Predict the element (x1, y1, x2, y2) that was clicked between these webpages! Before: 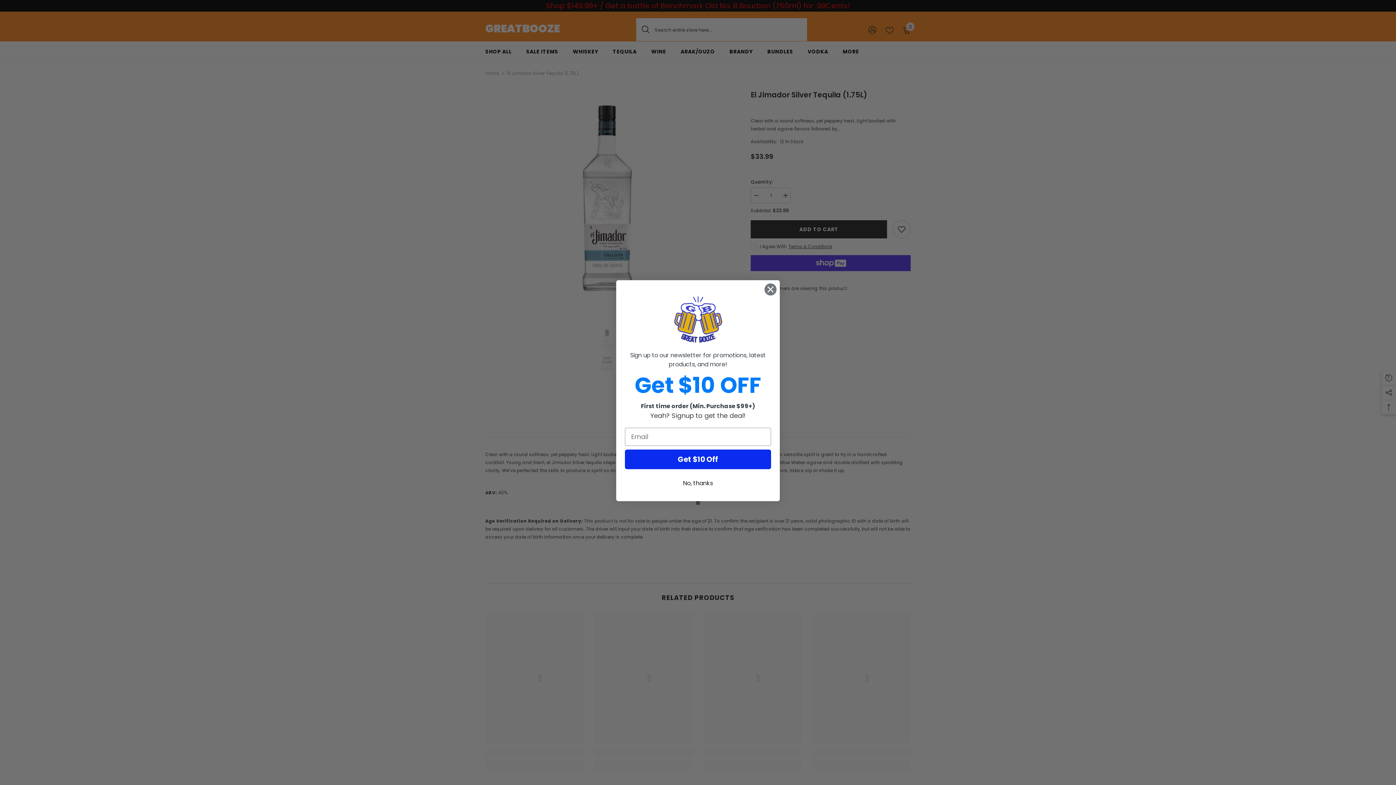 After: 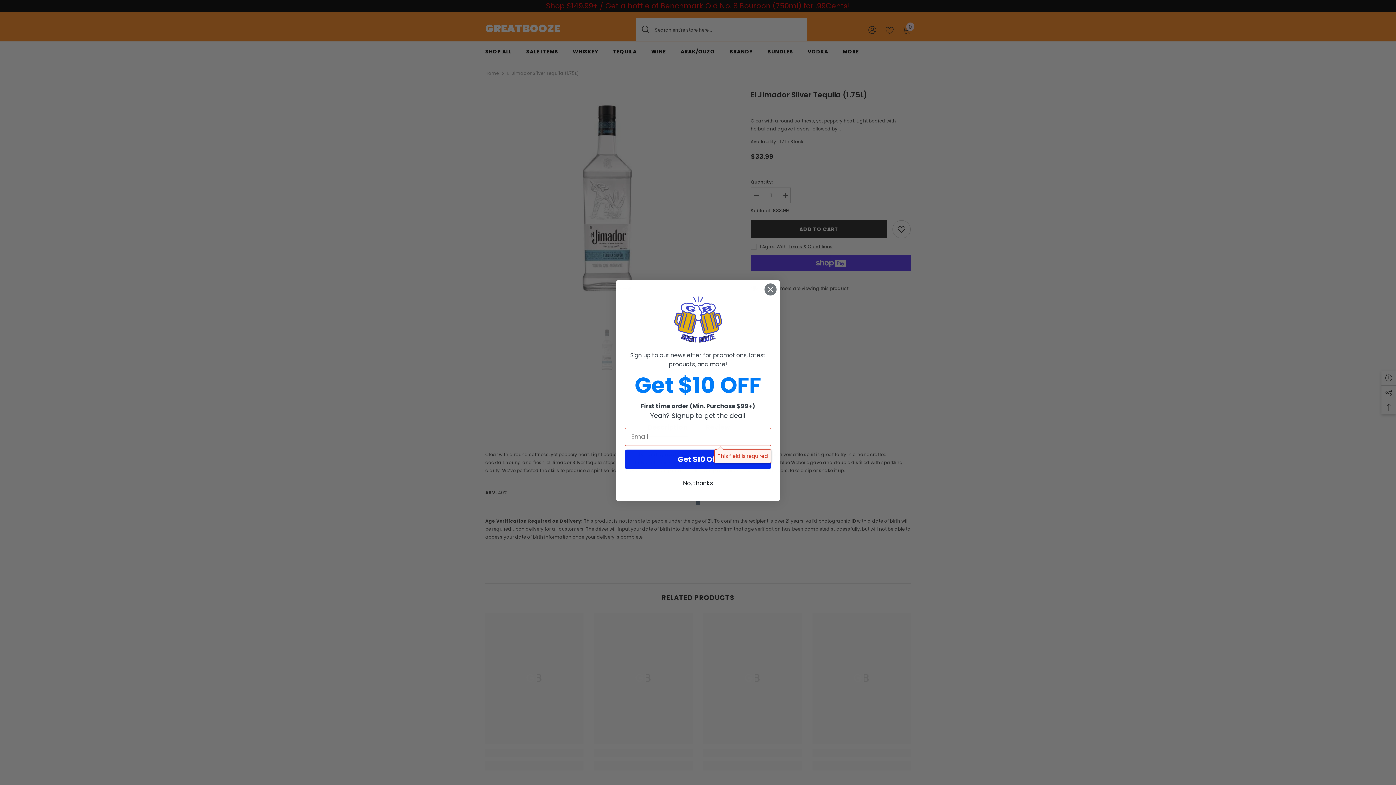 Action: label: Get $10 Off bbox: (625, 449, 771, 469)